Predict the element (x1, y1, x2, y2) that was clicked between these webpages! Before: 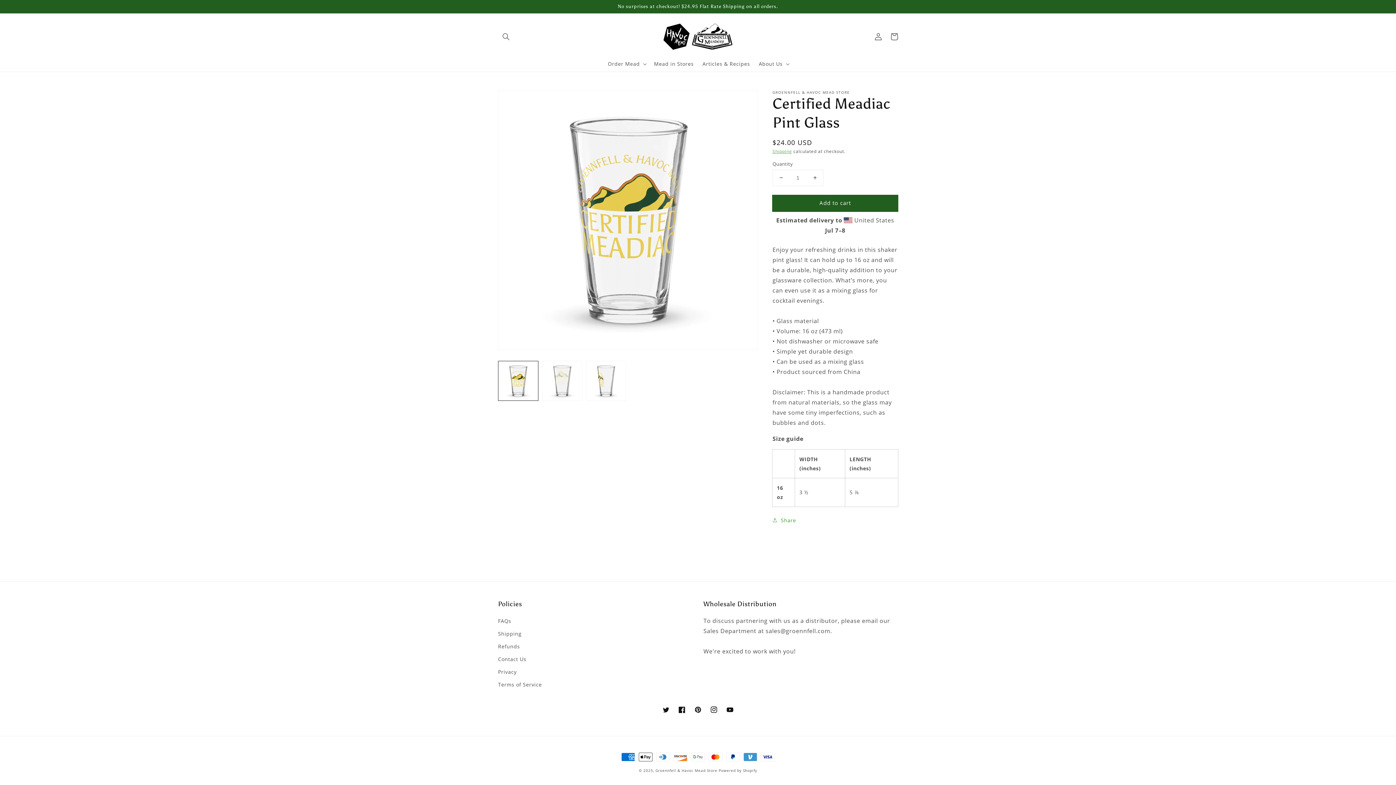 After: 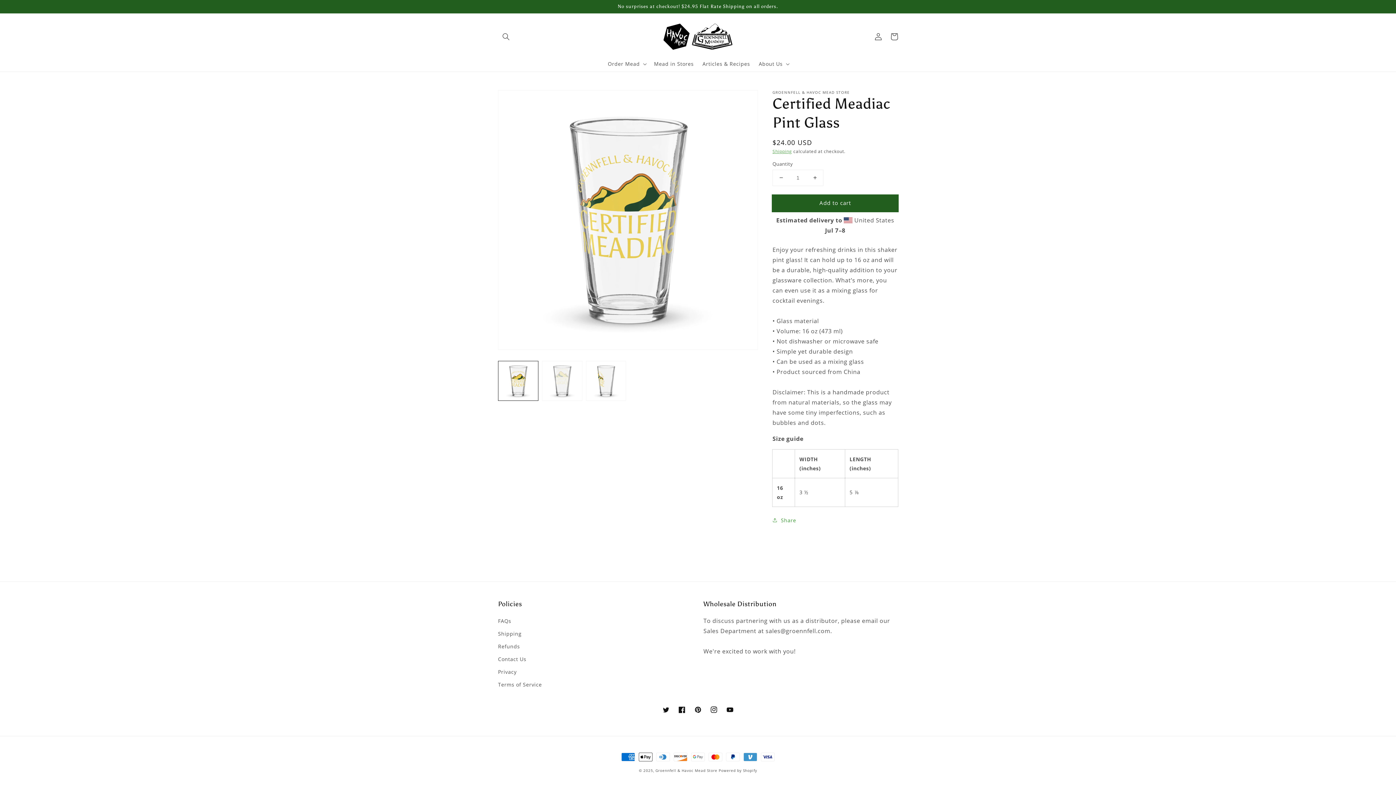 Action: label: Add to cart bbox: (772, 195, 898, 211)